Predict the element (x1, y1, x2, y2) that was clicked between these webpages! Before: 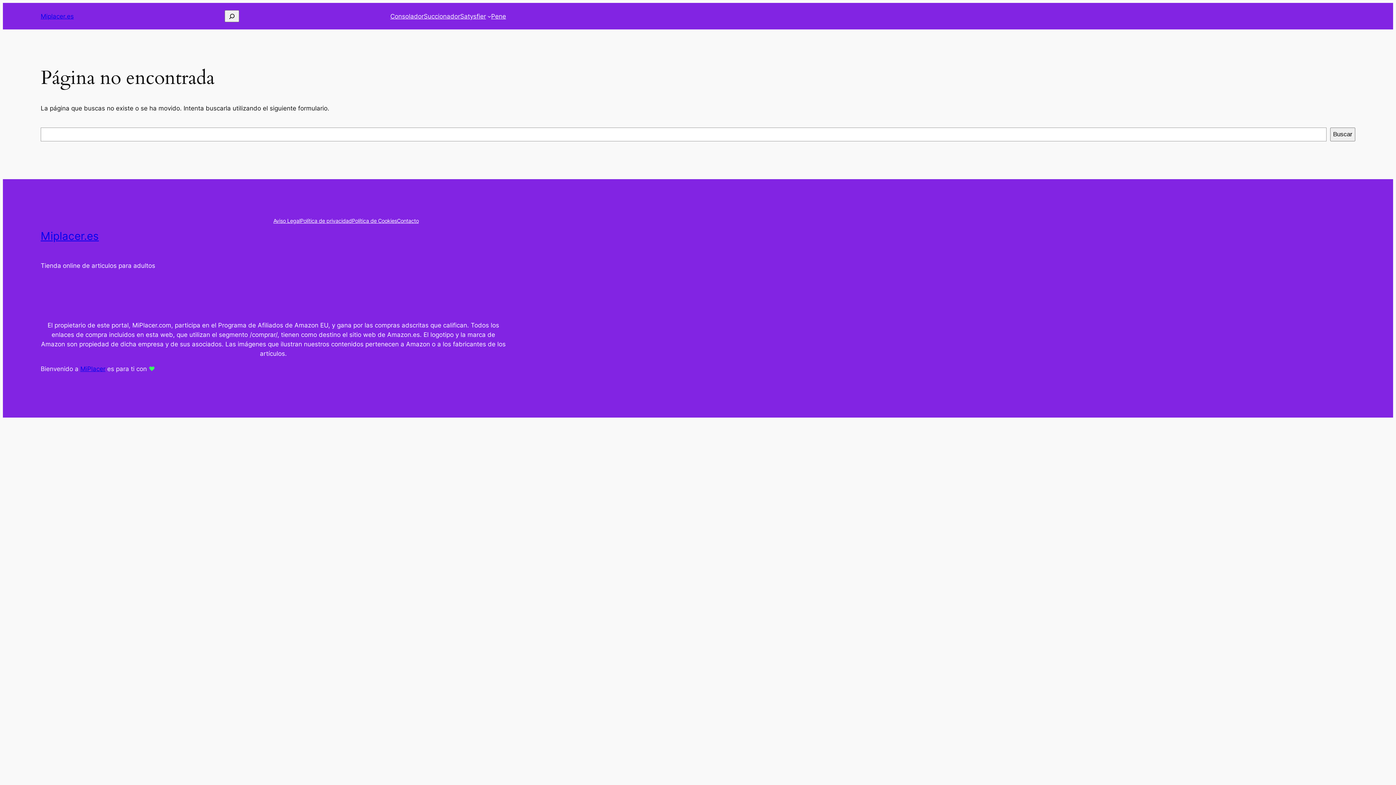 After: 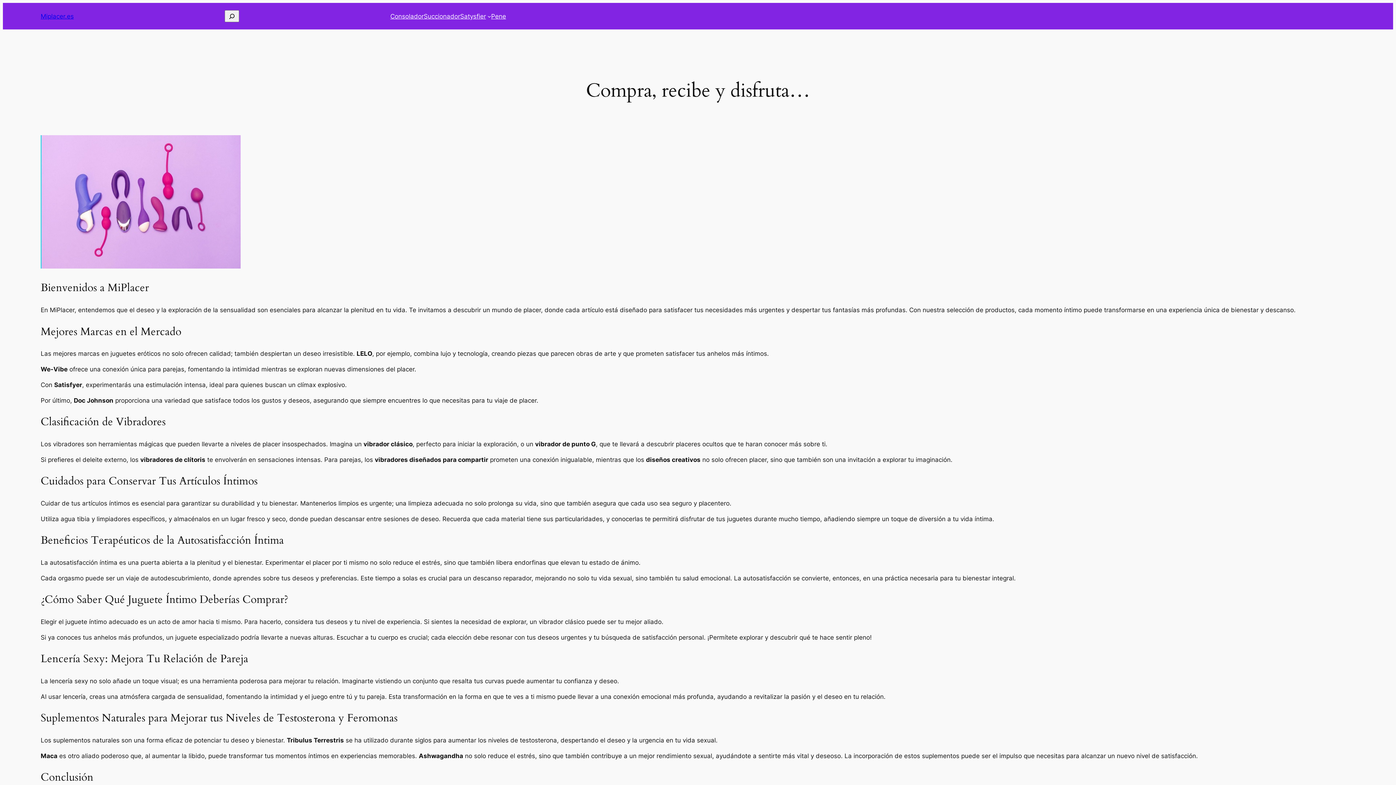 Action: bbox: (40, 12, 73, 19) label: Miplacer.es